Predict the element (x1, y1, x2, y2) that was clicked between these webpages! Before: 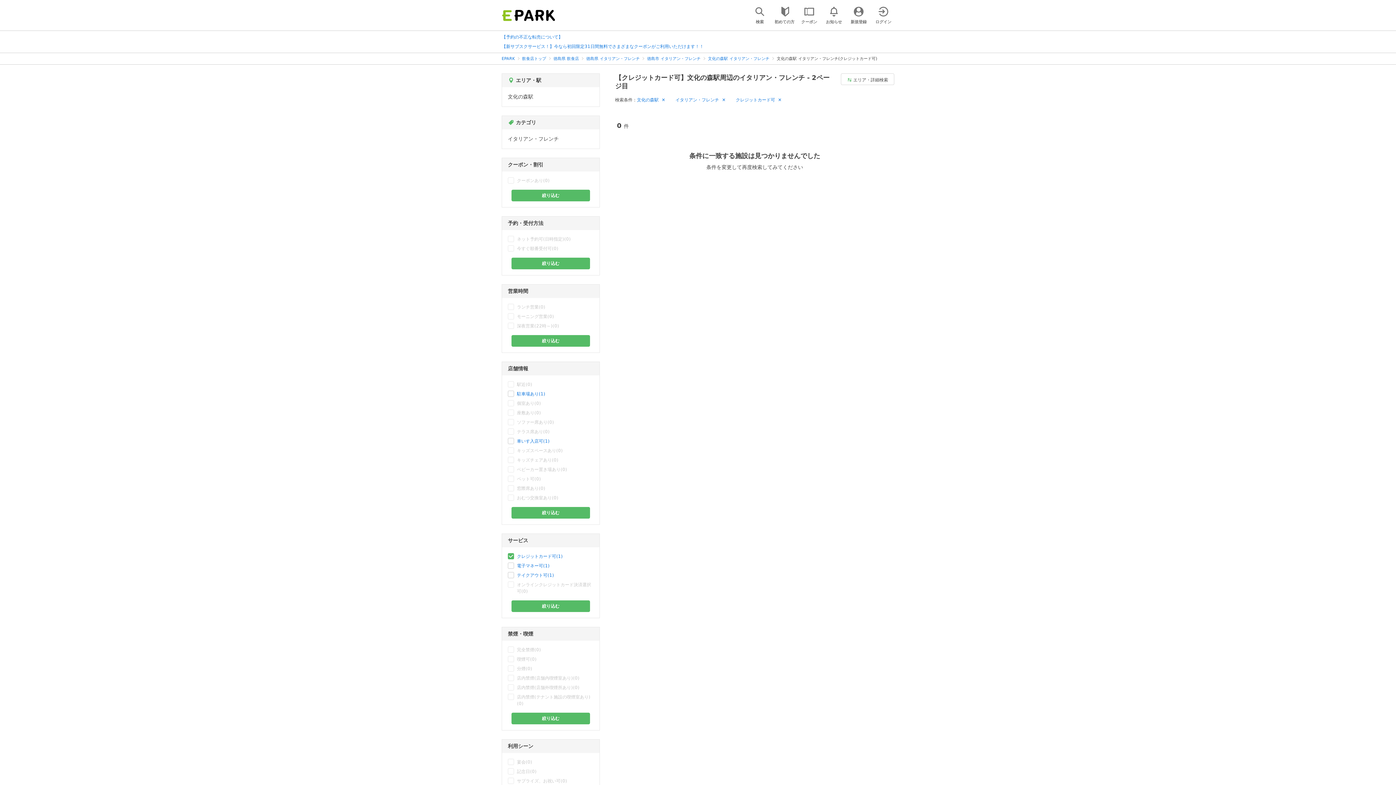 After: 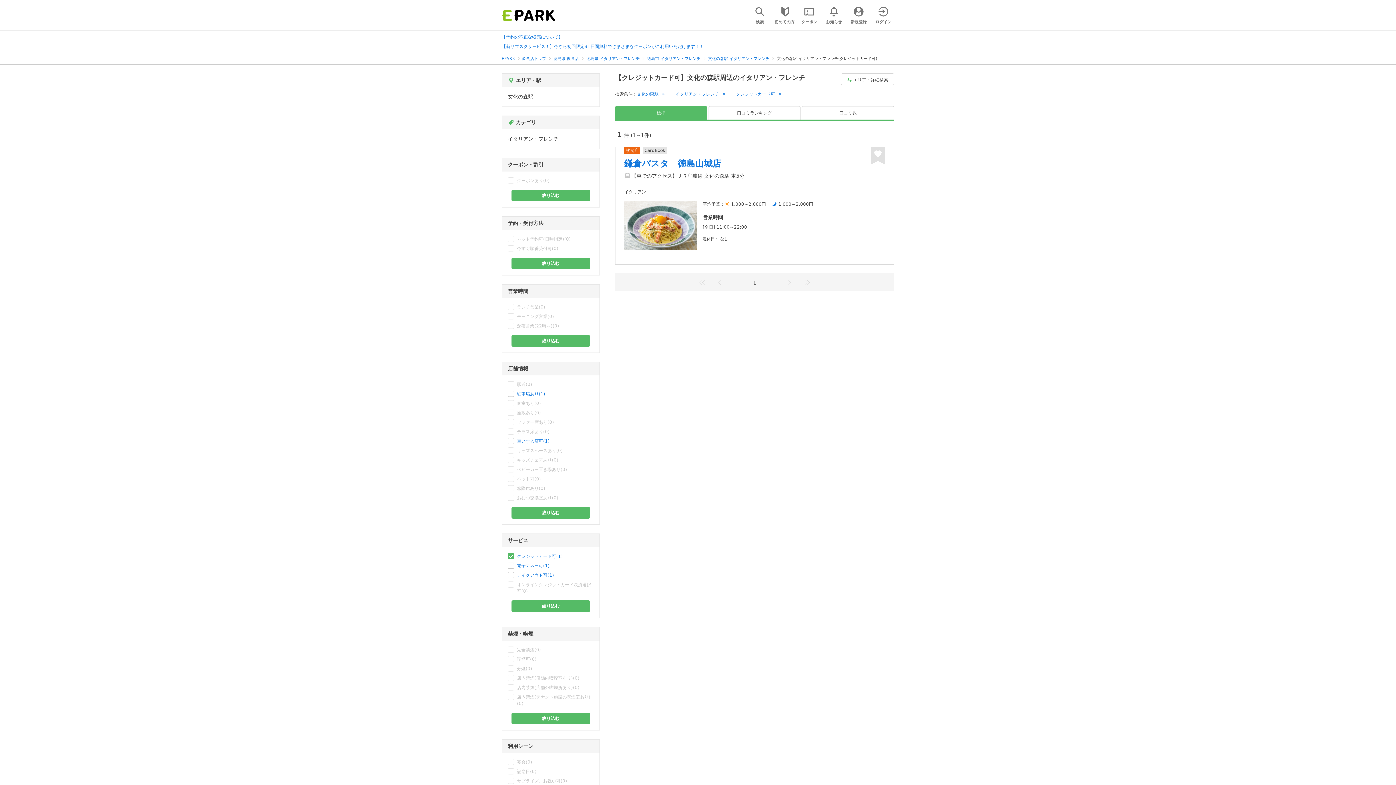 Action: label: 絞り込む bbox: (511, 189, 590, 201)